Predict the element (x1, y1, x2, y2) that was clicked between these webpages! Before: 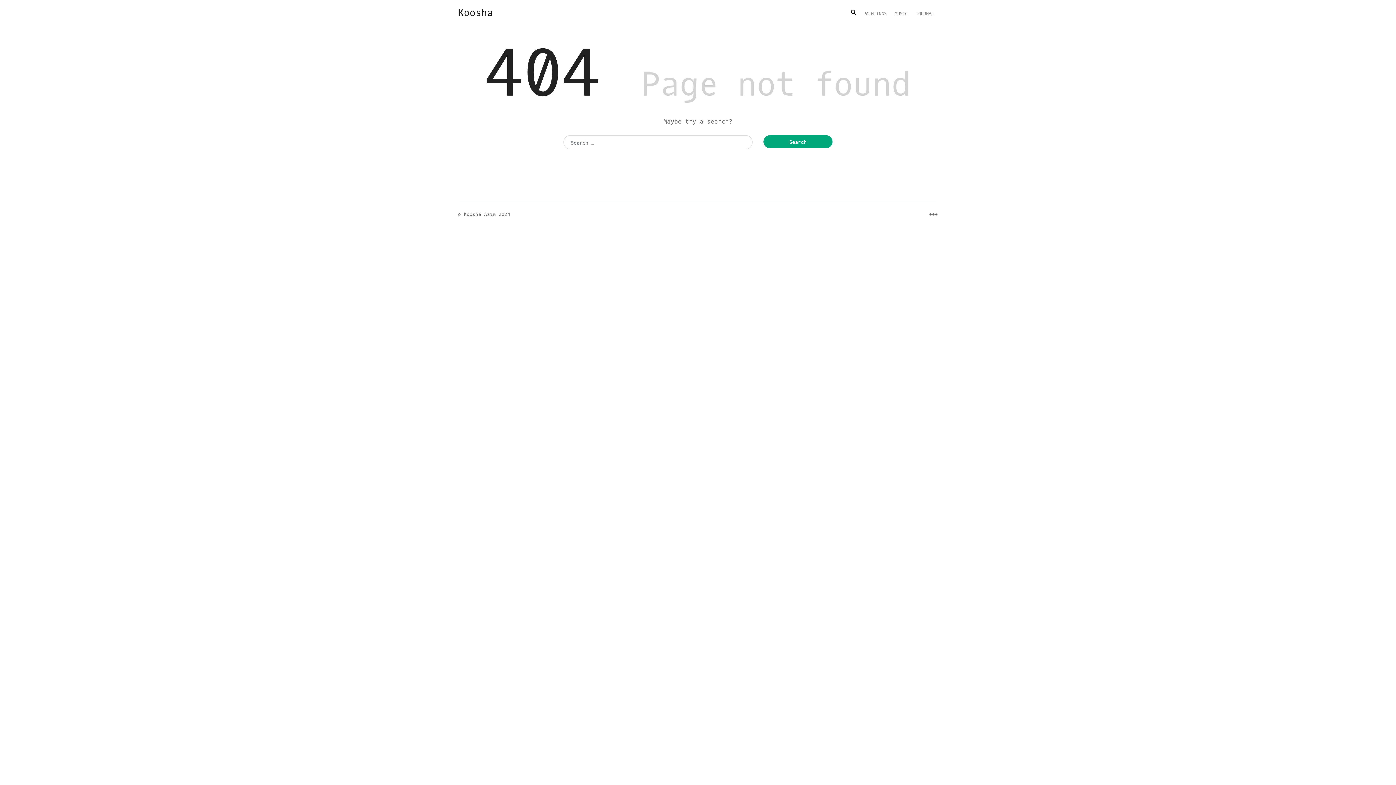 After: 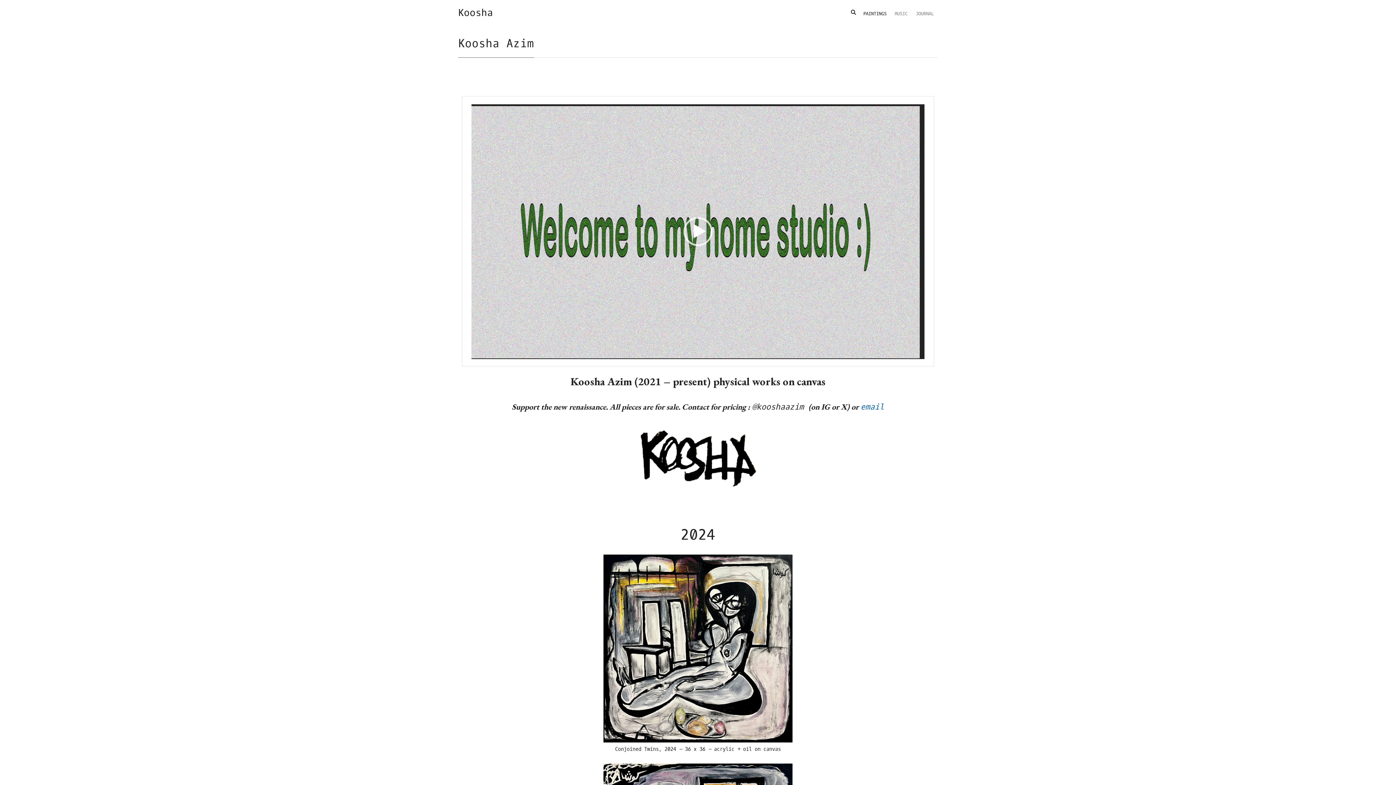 Action: label: PAINTINGS bbox: (859, 5, 890, 20)